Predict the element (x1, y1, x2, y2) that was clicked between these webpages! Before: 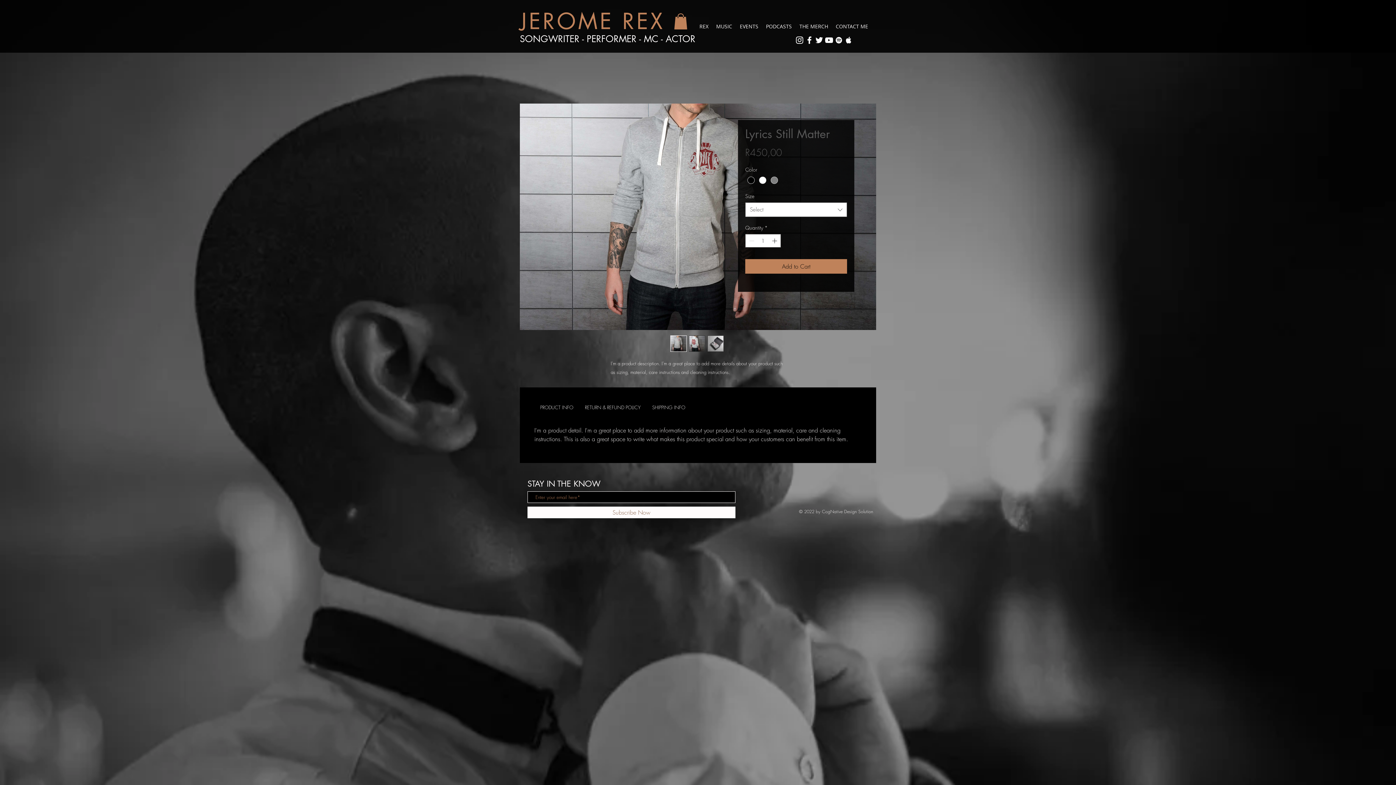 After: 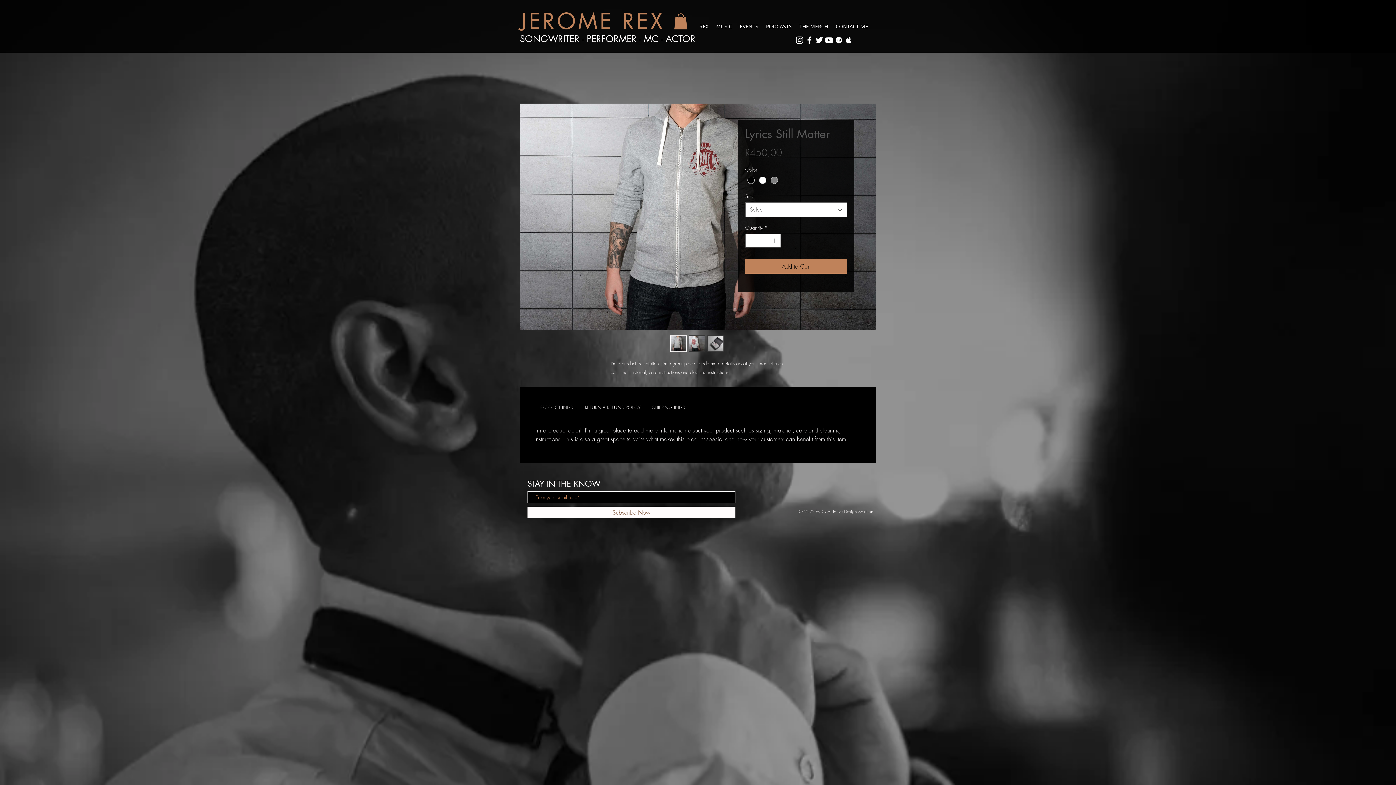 Action: bbox: (814, 35, 824, 45) label: White Twitter Icon